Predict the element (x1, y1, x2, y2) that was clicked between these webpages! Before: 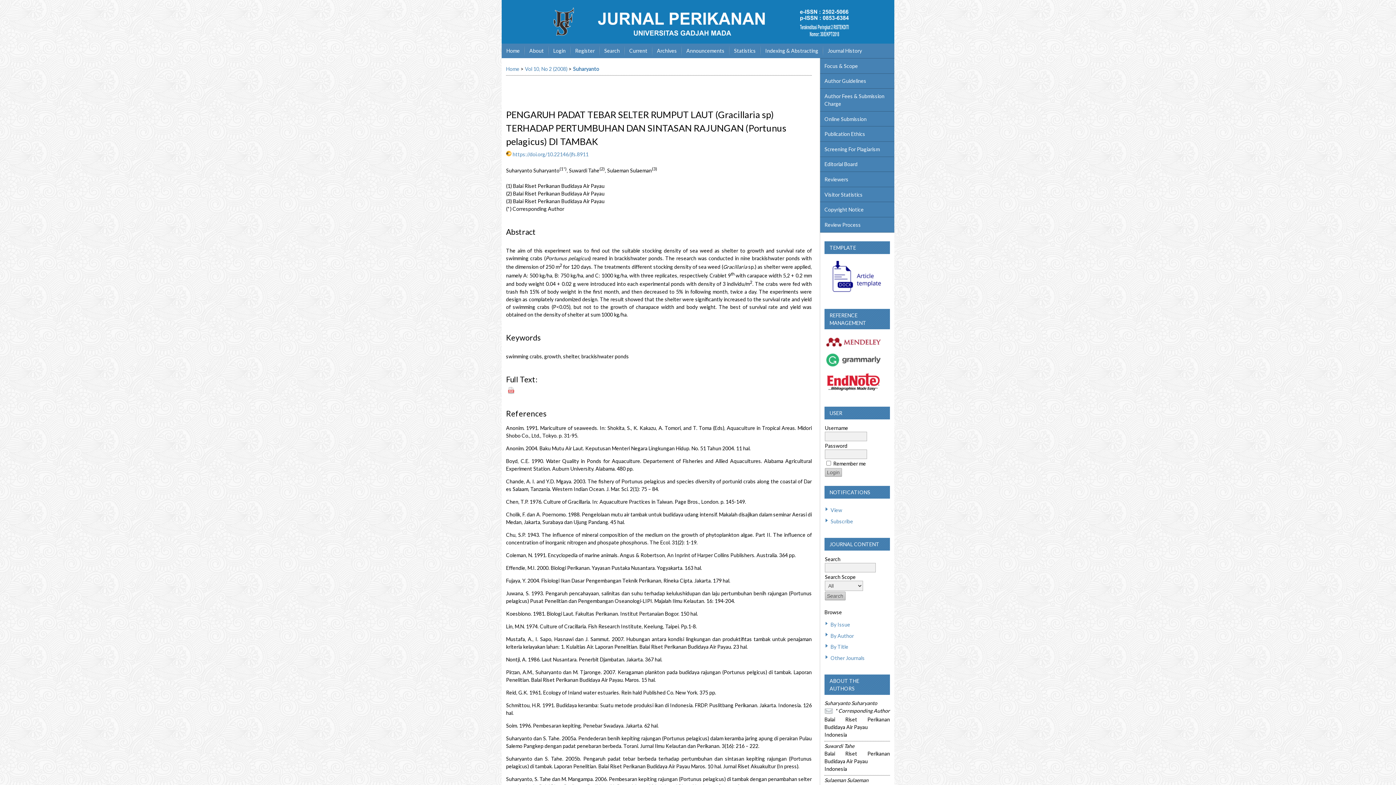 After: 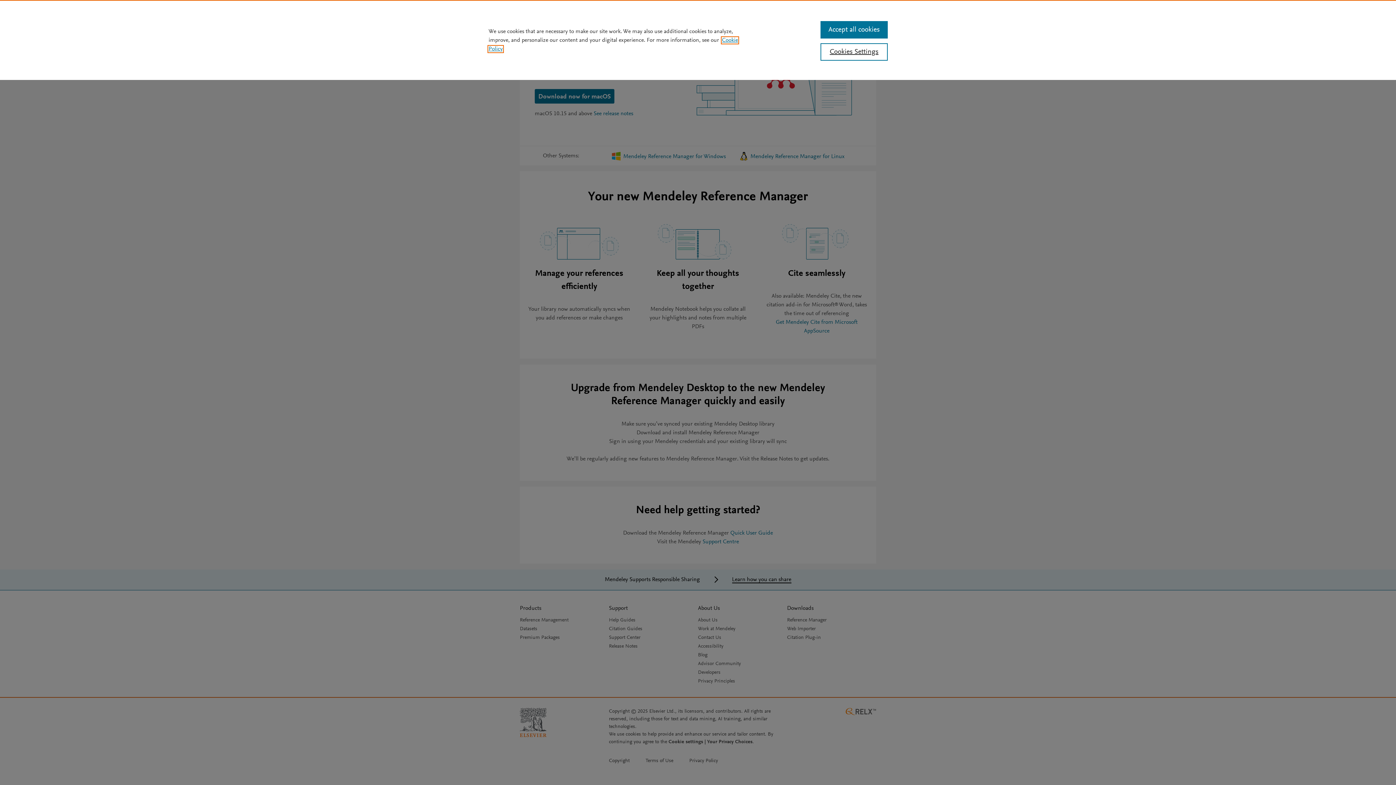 Action: bbox: (824, 333, 882, 350)